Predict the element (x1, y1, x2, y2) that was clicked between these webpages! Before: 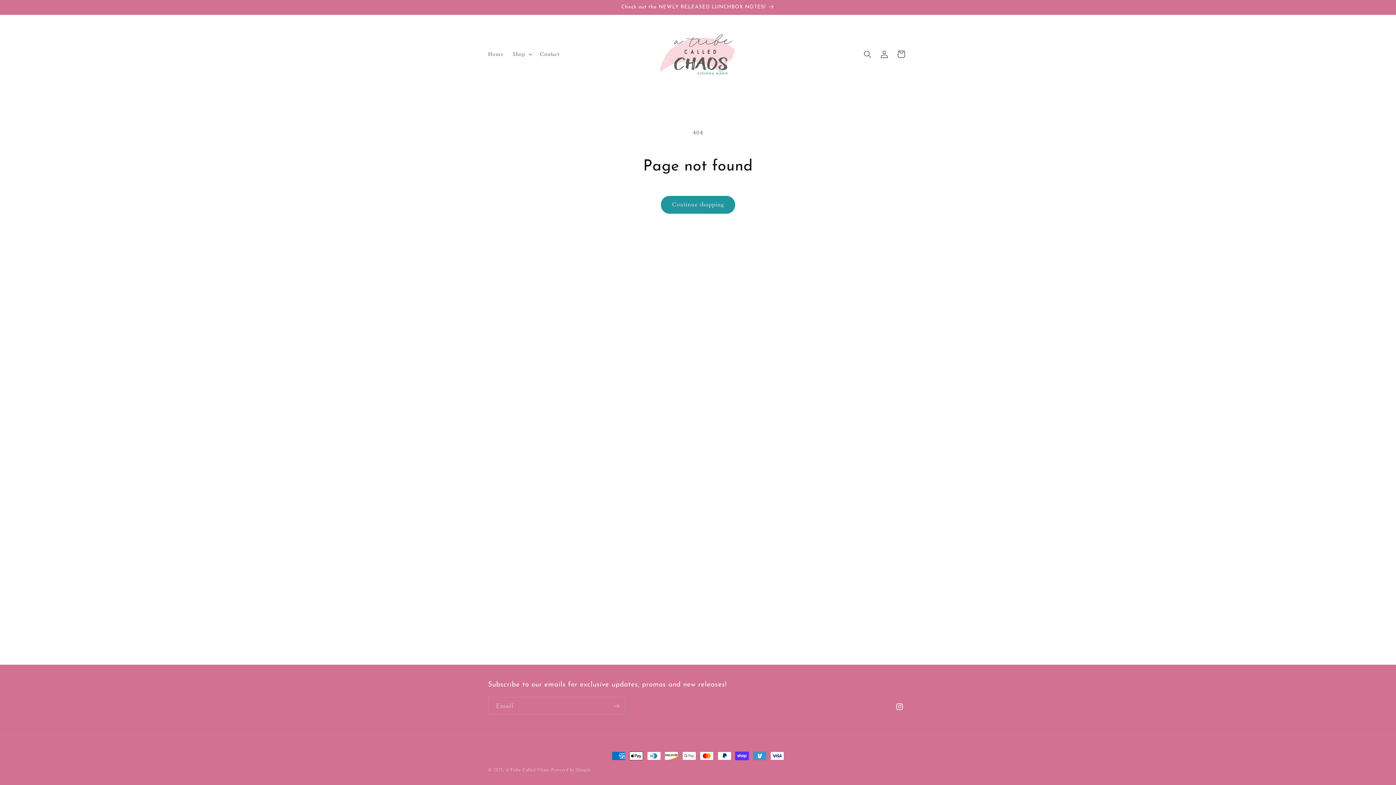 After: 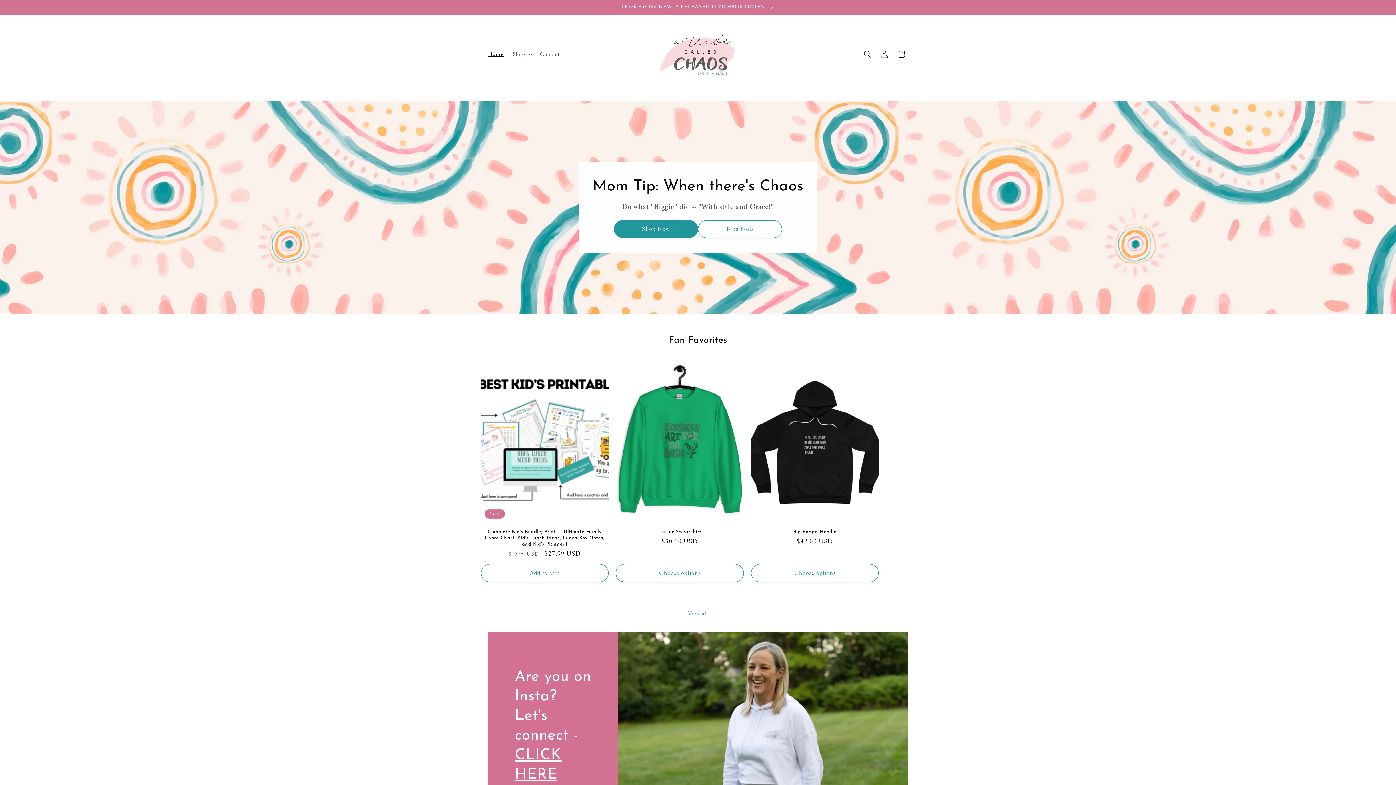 Action: bbox: (655, 22, 741, 86)